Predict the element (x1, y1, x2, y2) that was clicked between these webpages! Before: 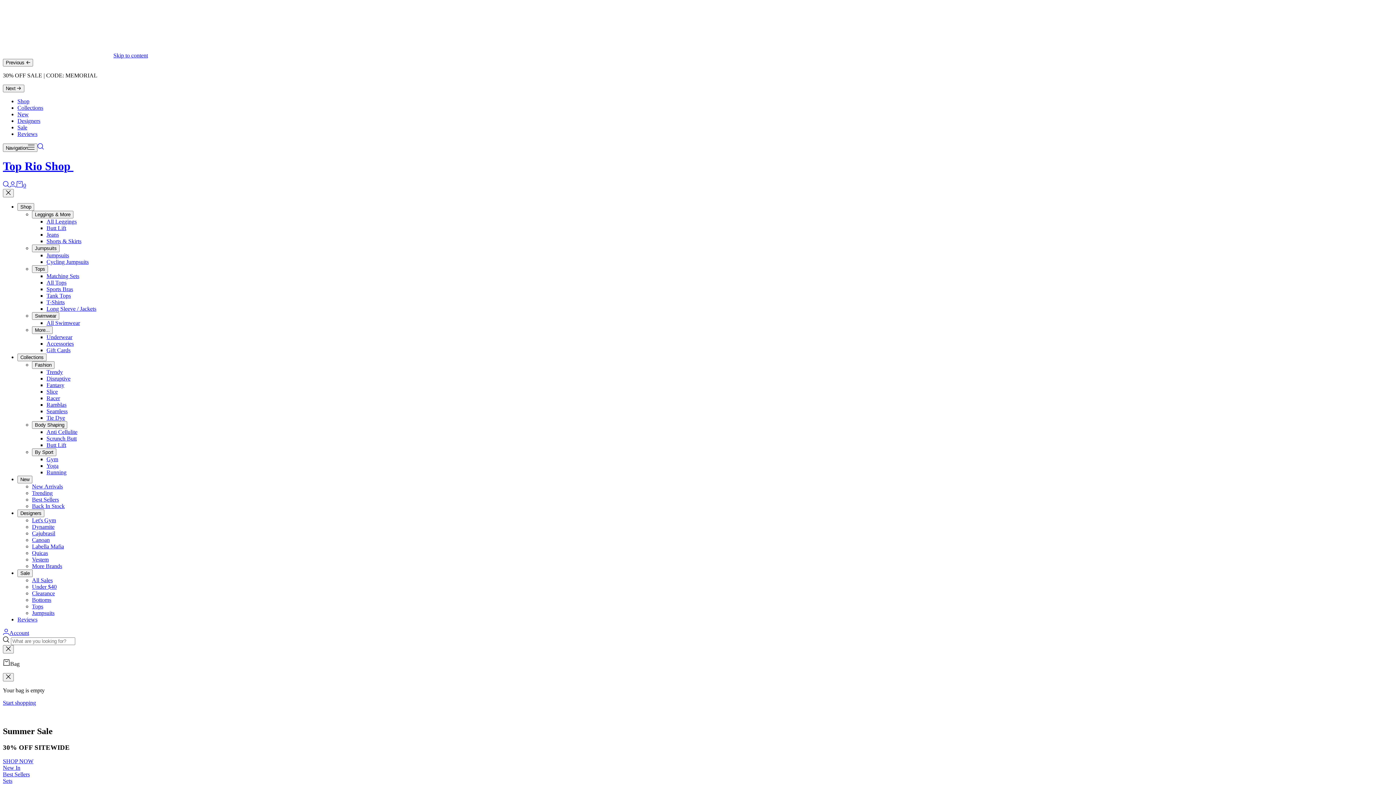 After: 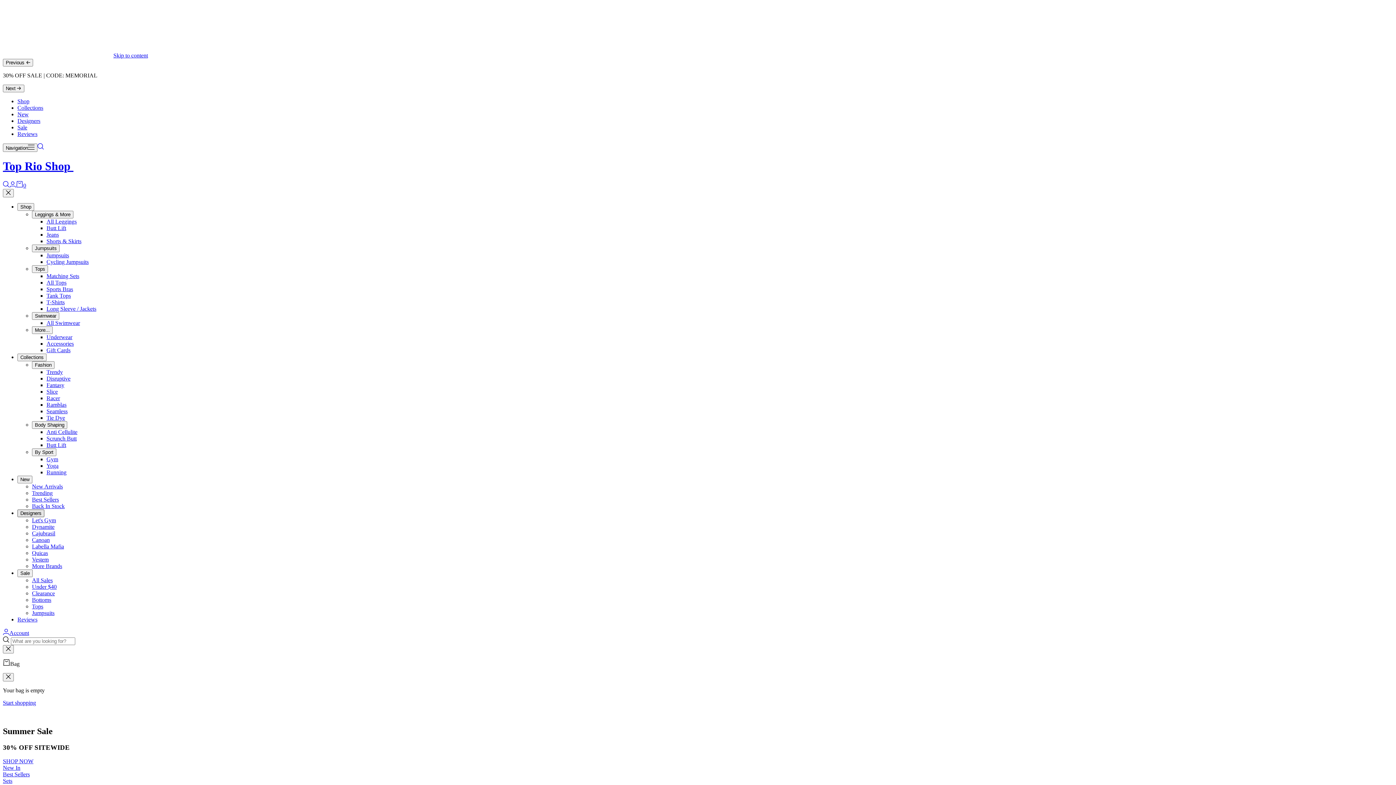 Action: bbox: (17, 509, 44, 517) label: Designers